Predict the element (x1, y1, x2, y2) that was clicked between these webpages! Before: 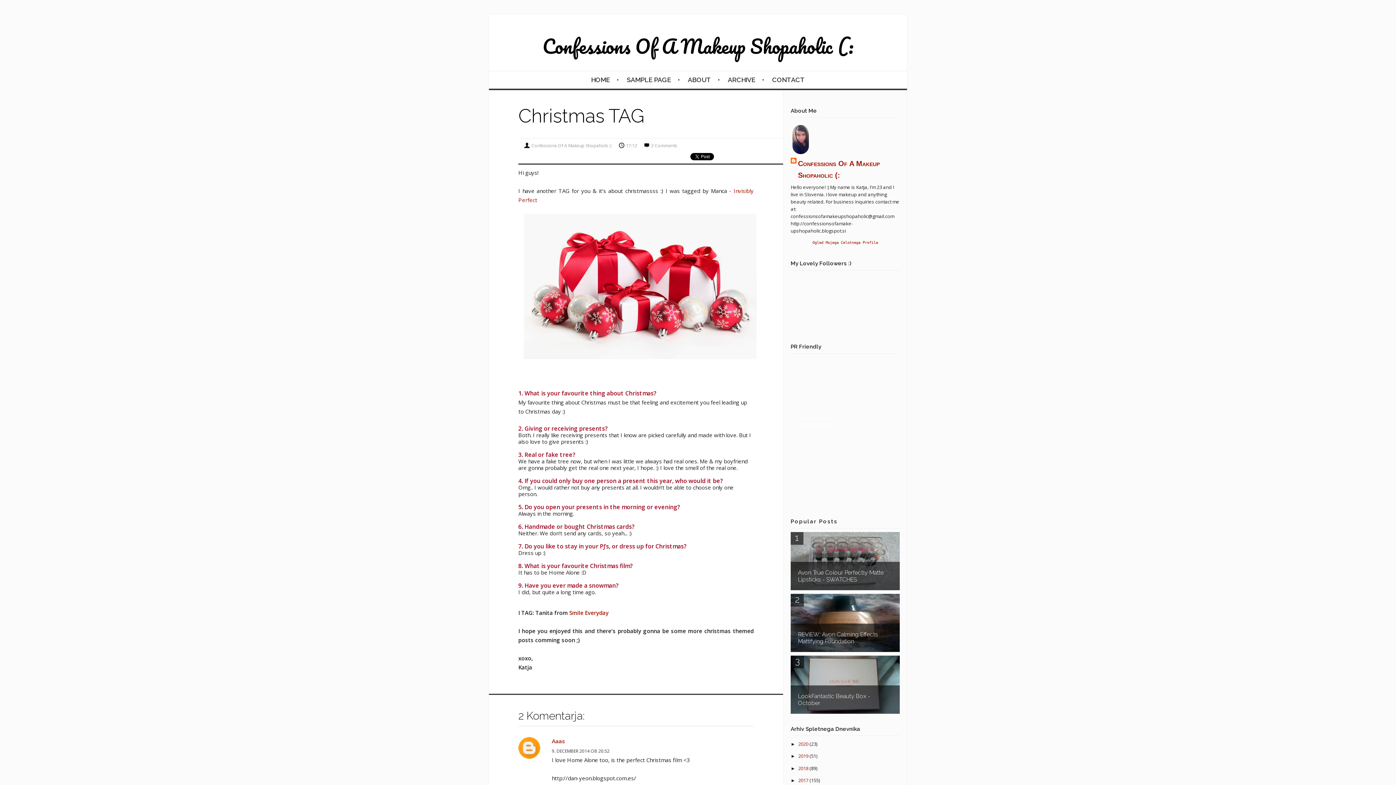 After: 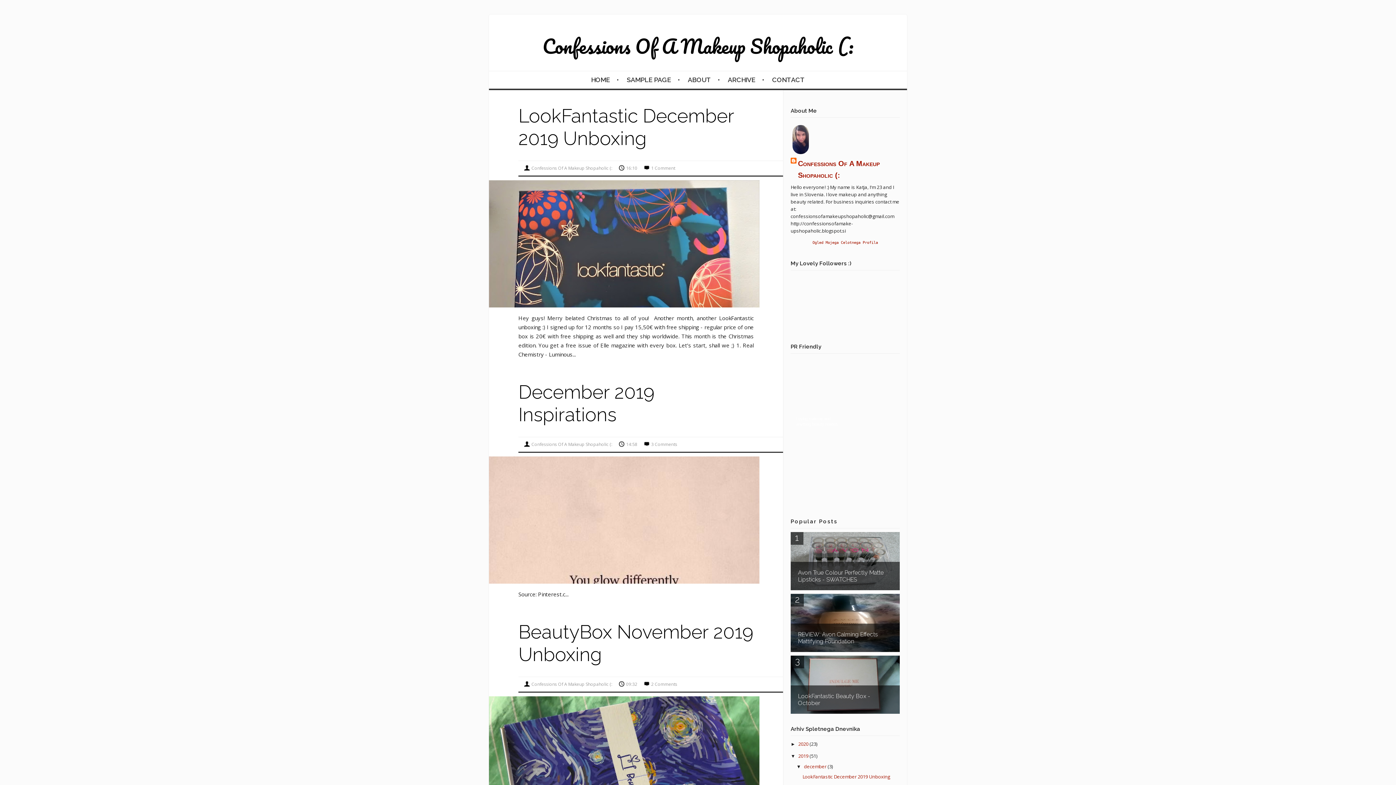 Action: bbox: (798, 753, 809, 759) label: 2019 